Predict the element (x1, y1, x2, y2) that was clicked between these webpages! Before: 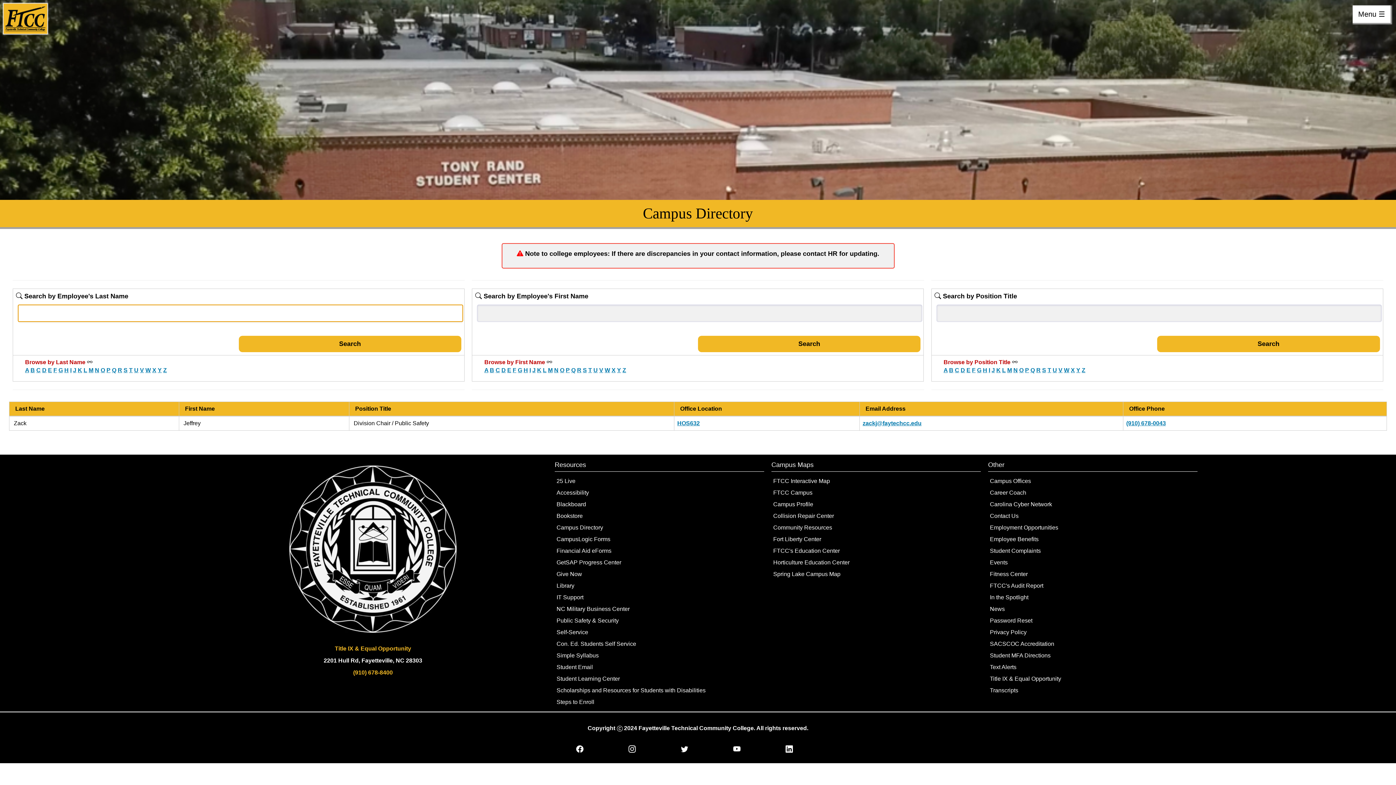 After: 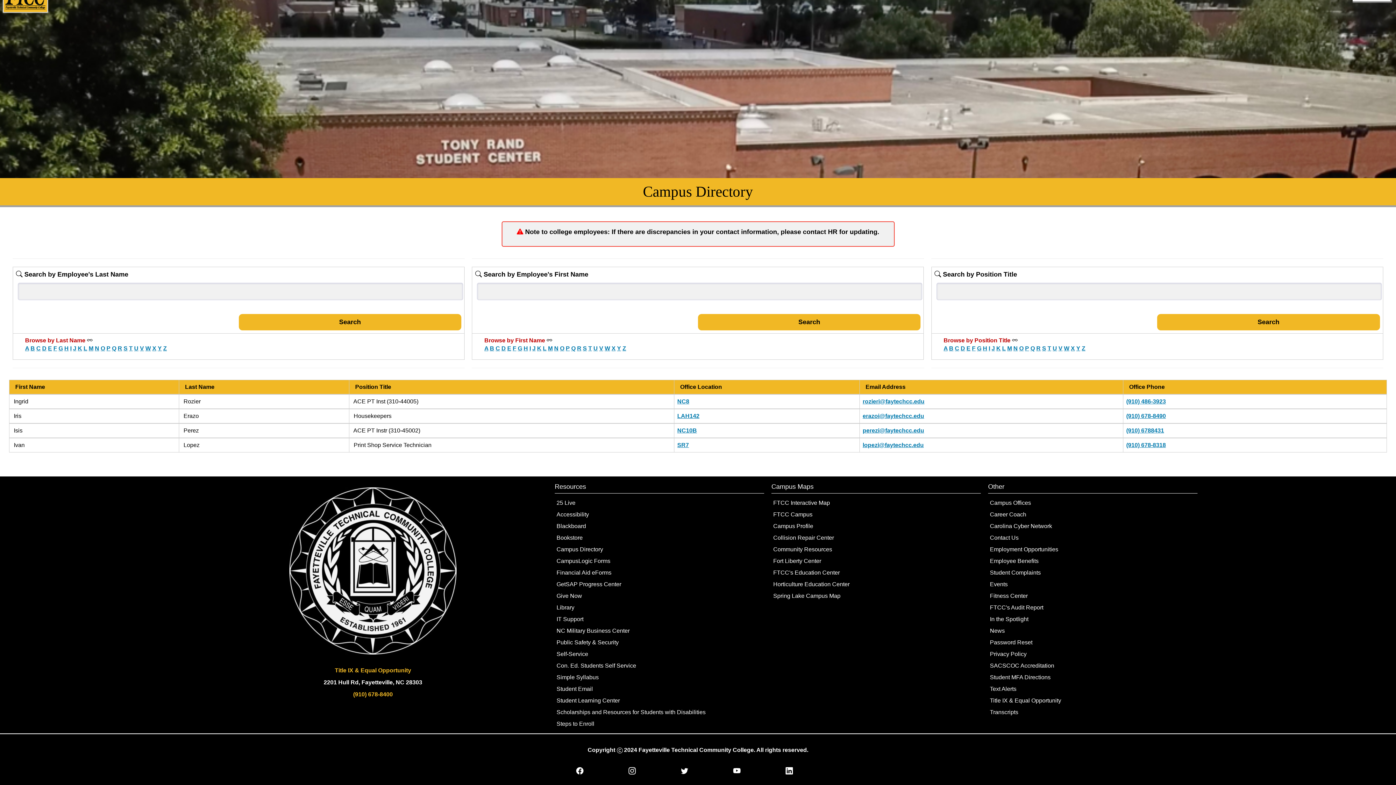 Action: label: I bbox: (529, 367, 531, 373)